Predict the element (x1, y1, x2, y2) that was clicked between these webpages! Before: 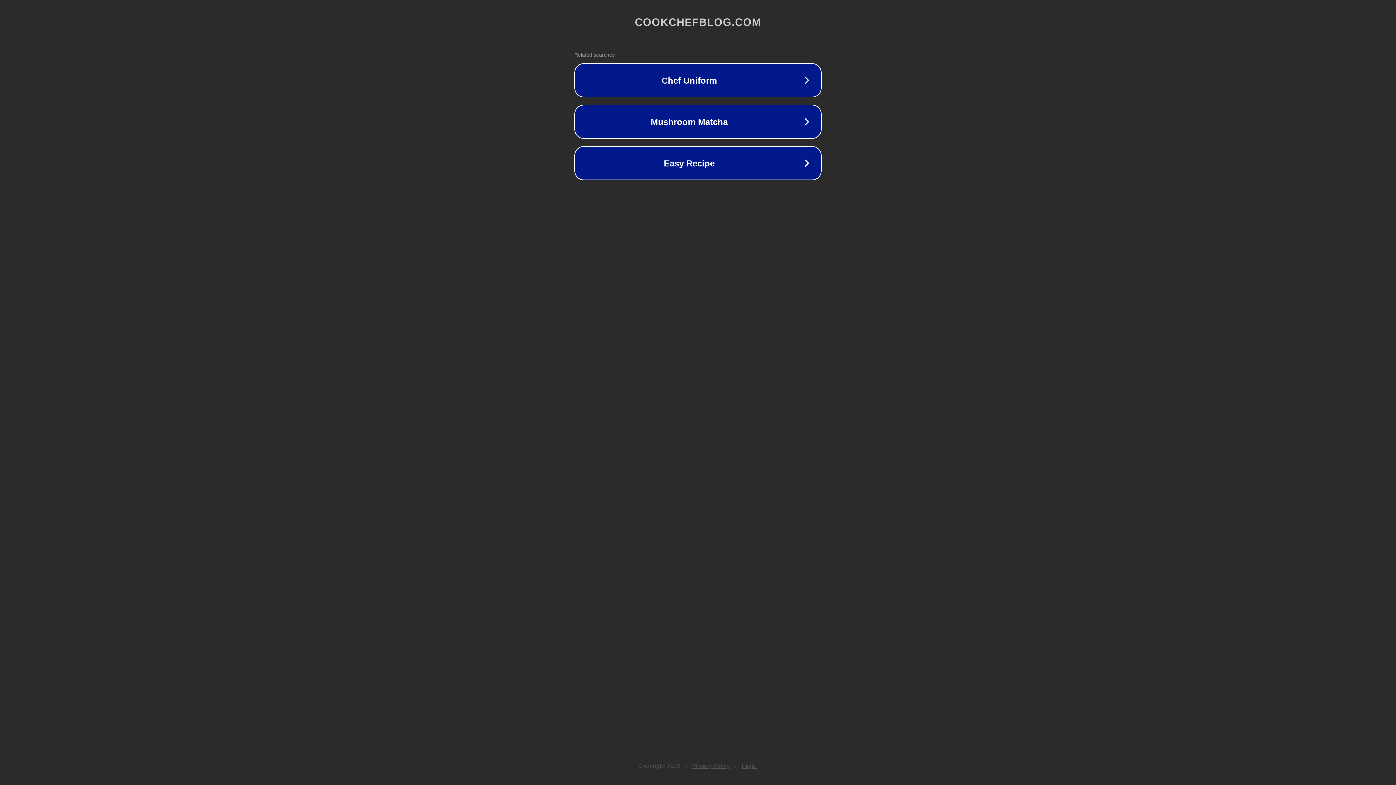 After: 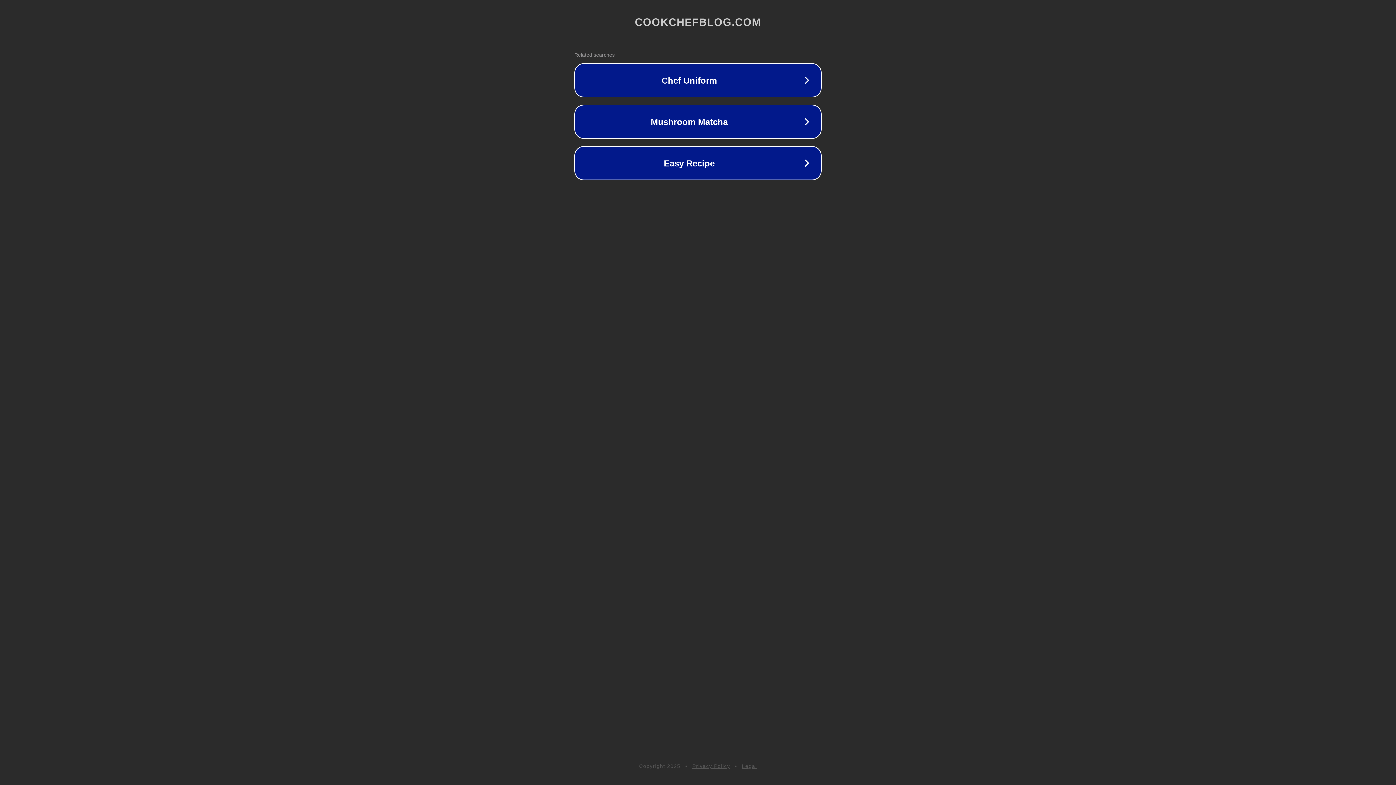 Action: bbox: (742, 763, 757, 769) label: Legal